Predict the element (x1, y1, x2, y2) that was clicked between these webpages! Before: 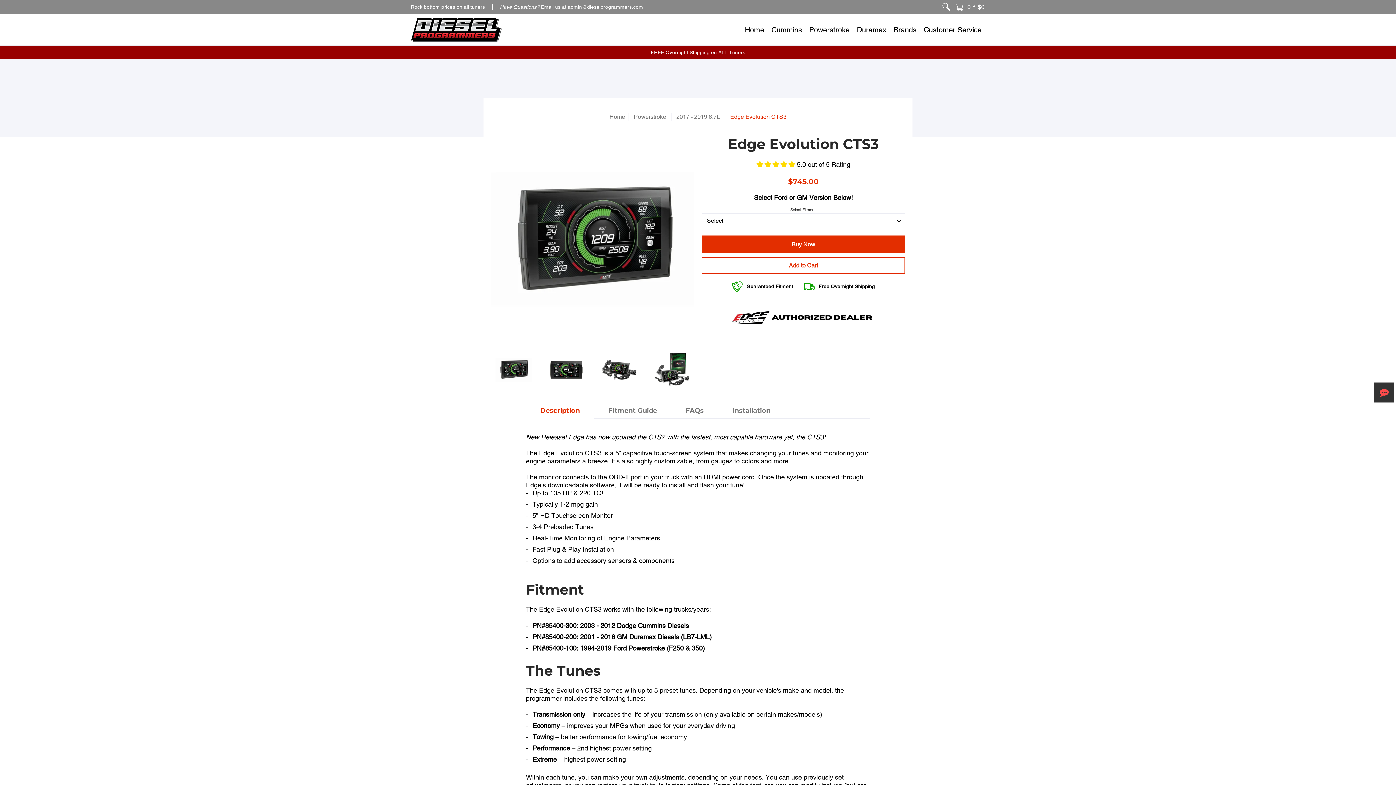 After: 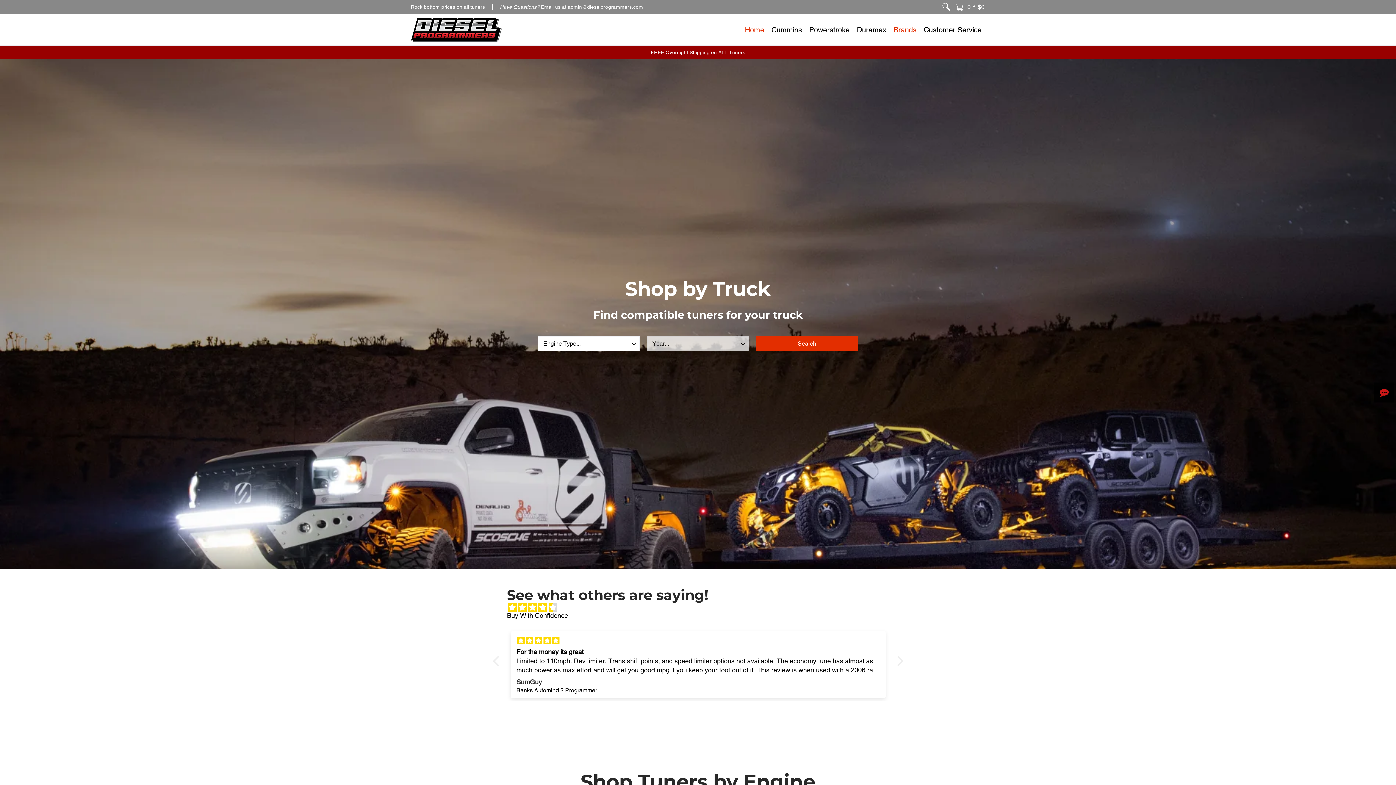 Action: label: Home bbox: (609, 113, 625, 120)